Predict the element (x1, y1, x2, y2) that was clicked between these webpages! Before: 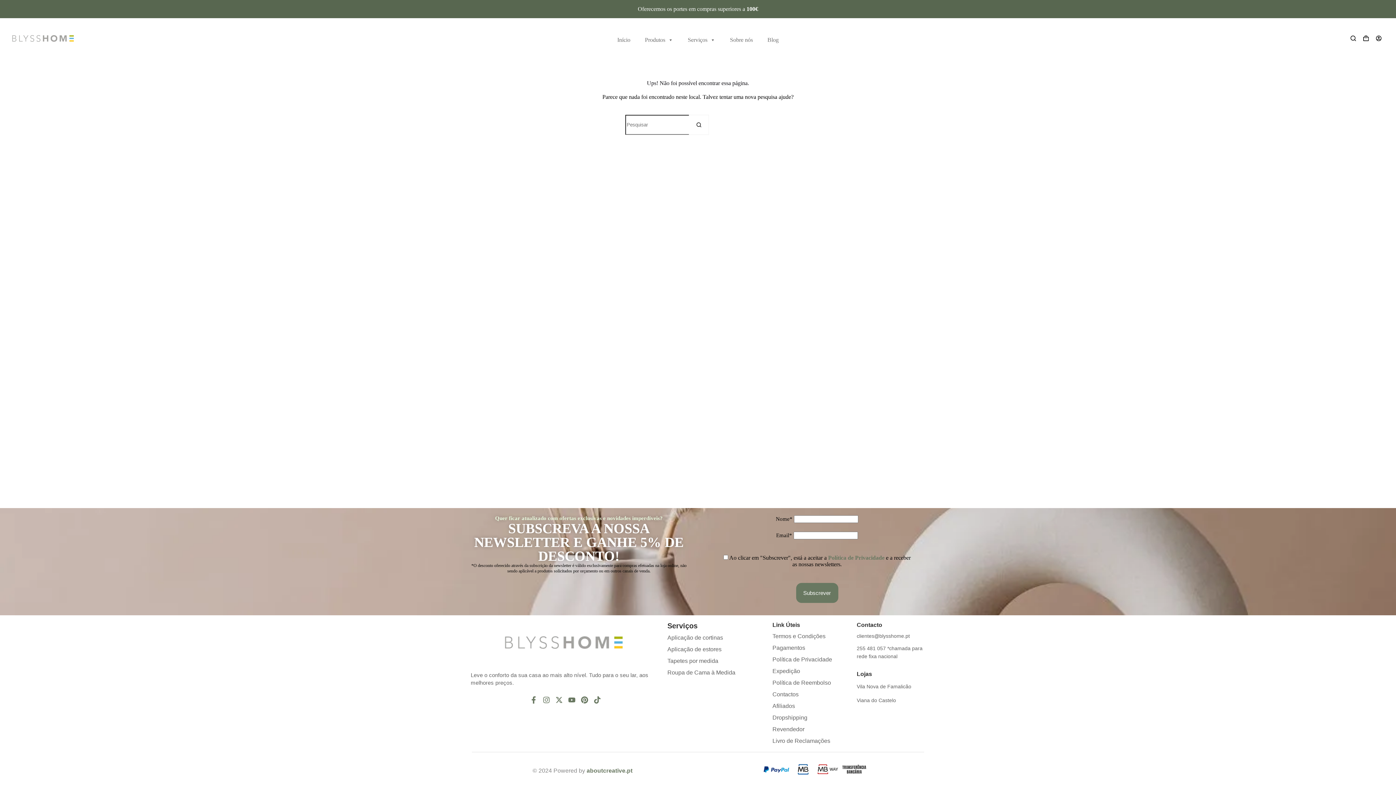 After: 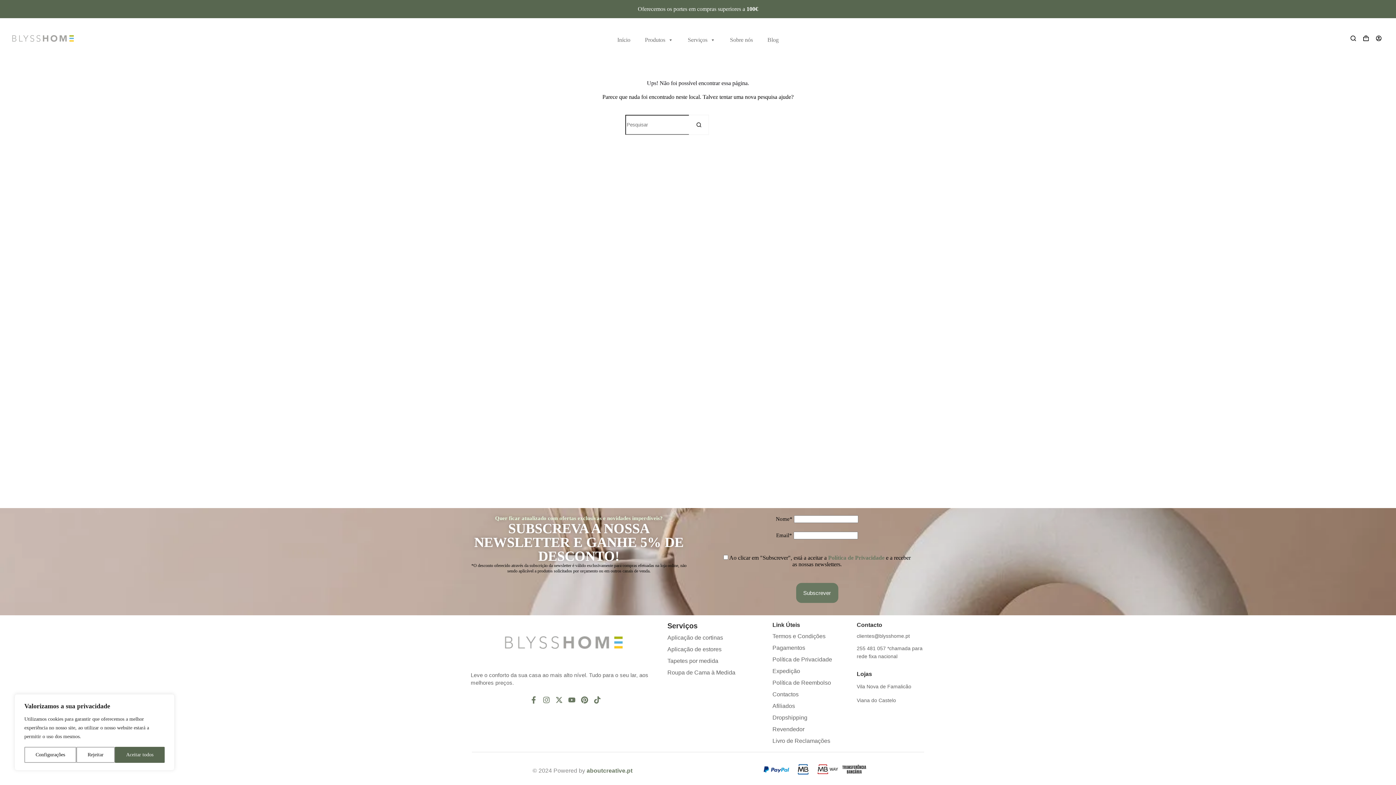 Action: label: Vila Nova de Famalicão bbox: (856, 683, 911, 689)